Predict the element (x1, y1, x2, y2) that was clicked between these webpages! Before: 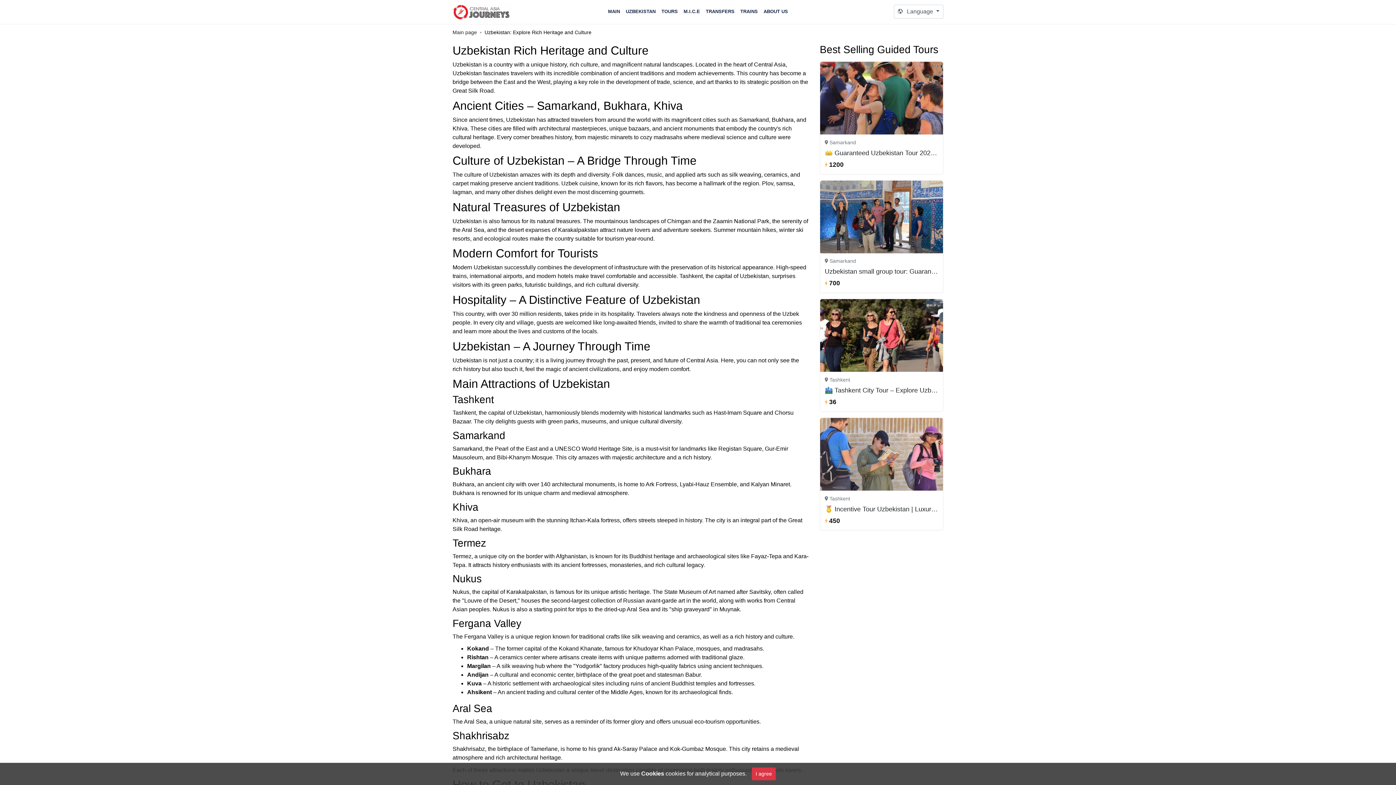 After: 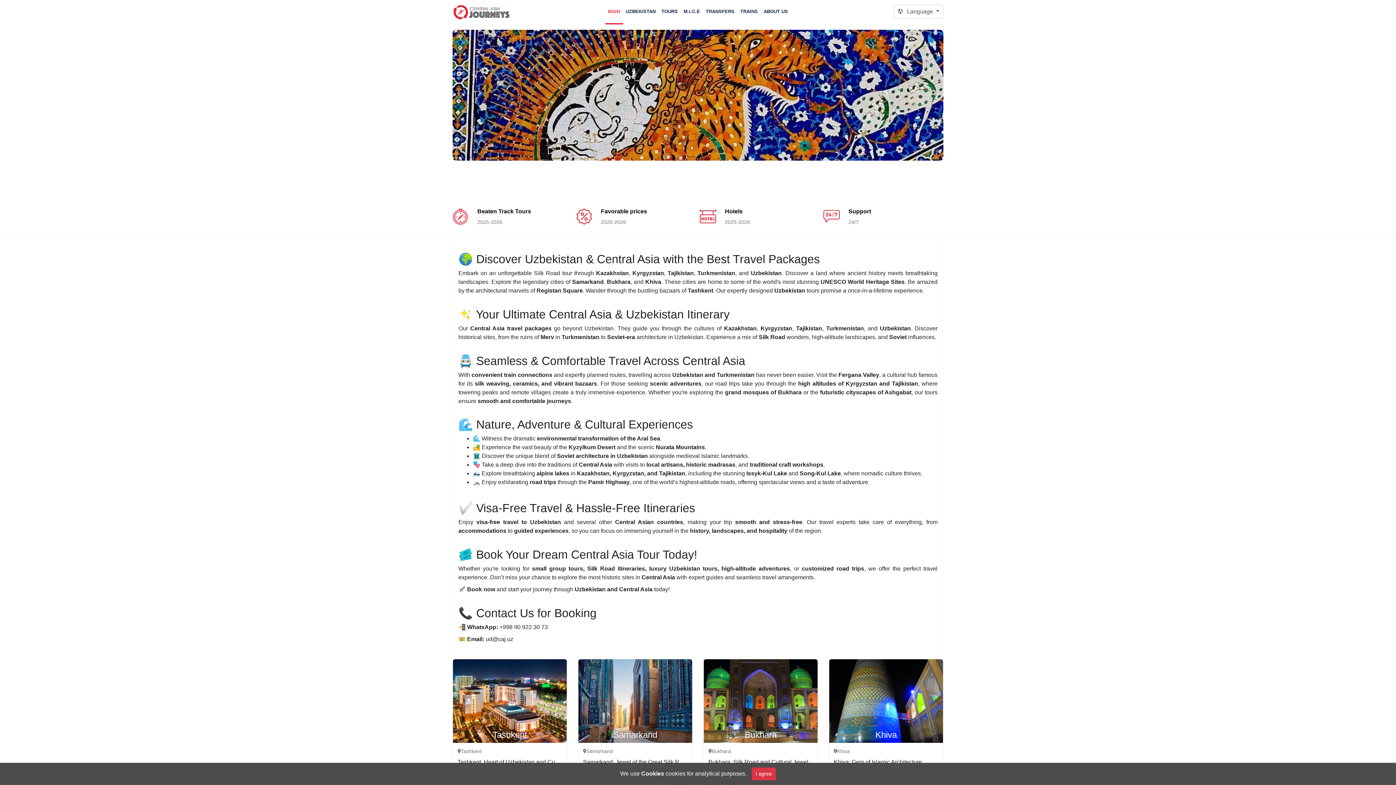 Action: label: MAIN bbox: (605, 0, 623, 24)